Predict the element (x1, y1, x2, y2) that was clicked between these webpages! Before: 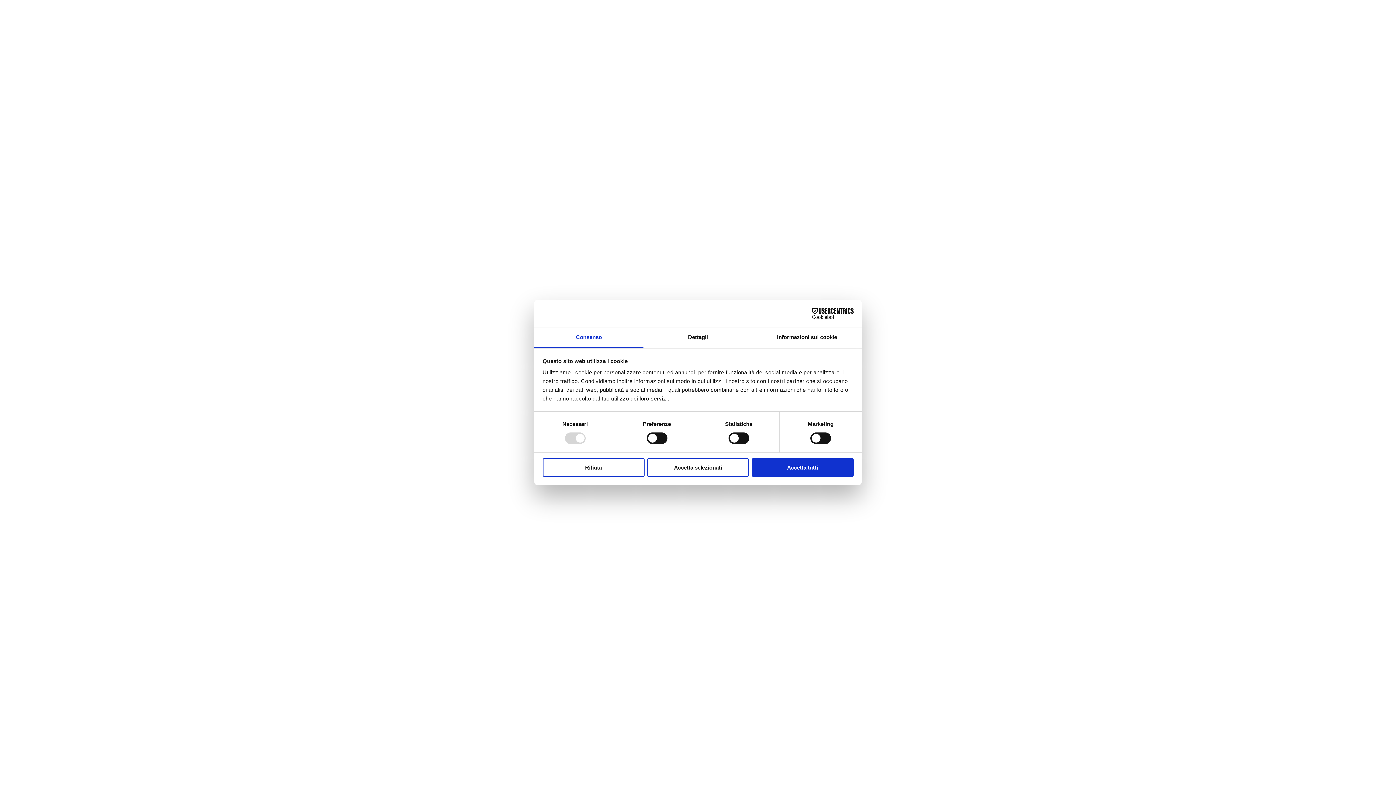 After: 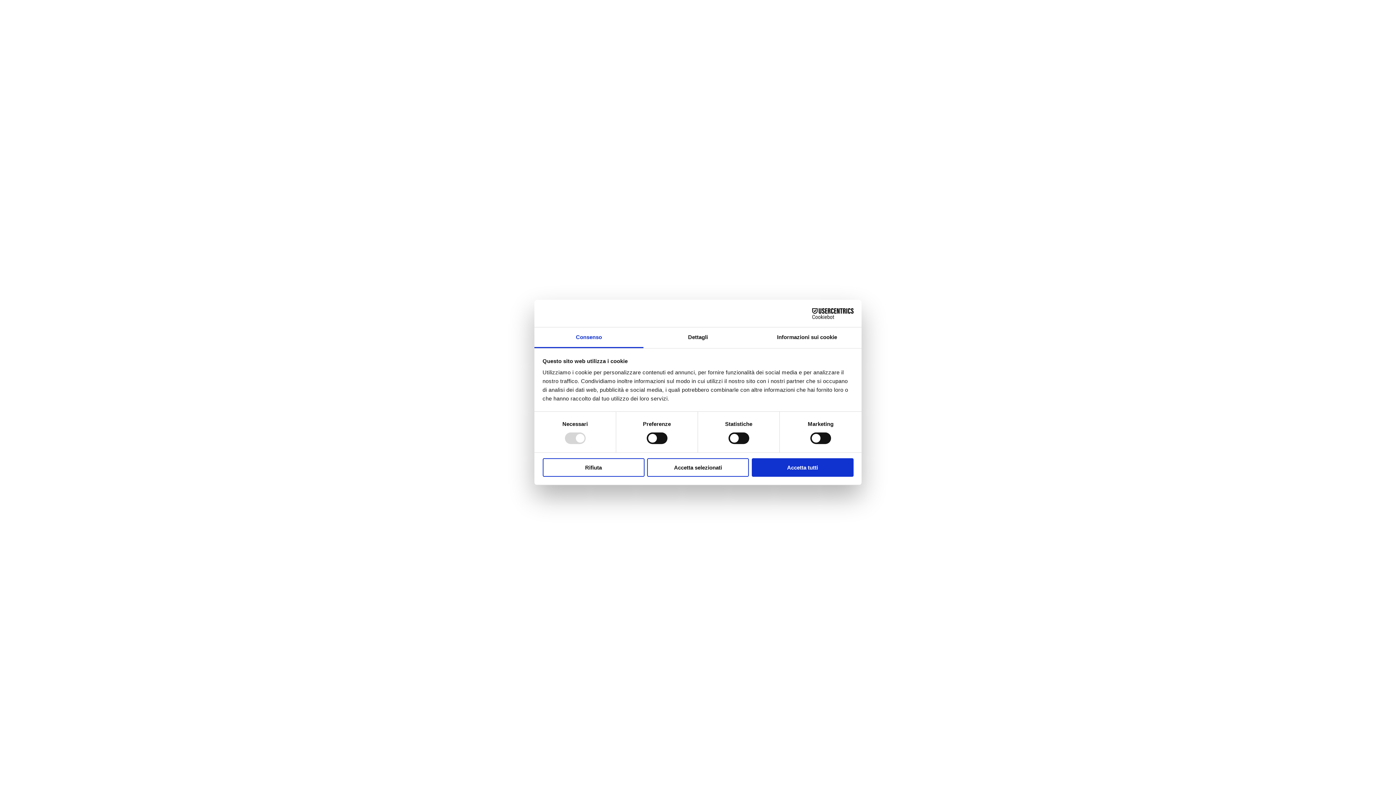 Action: label: Cookiebot - opens in a new window bbox: (790, 308, 853, 319)